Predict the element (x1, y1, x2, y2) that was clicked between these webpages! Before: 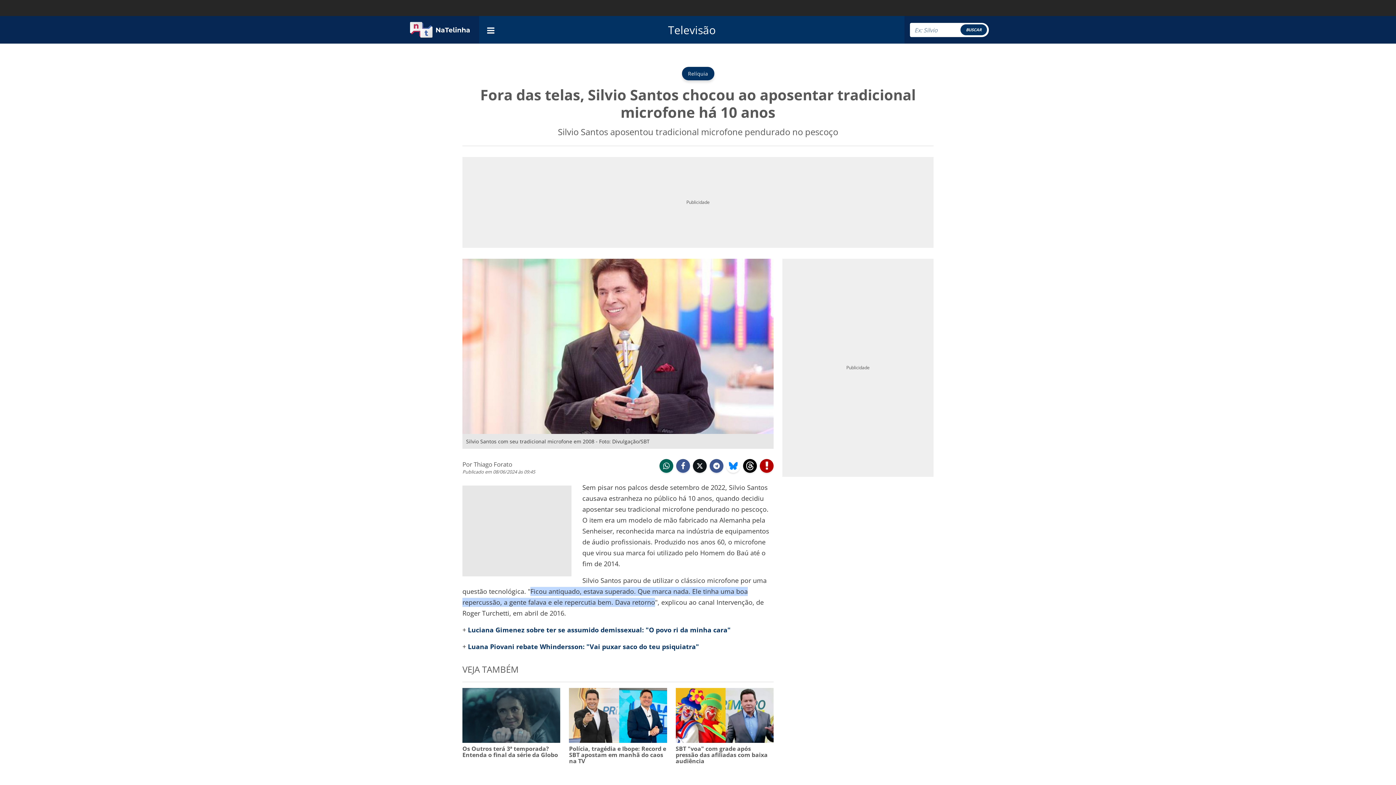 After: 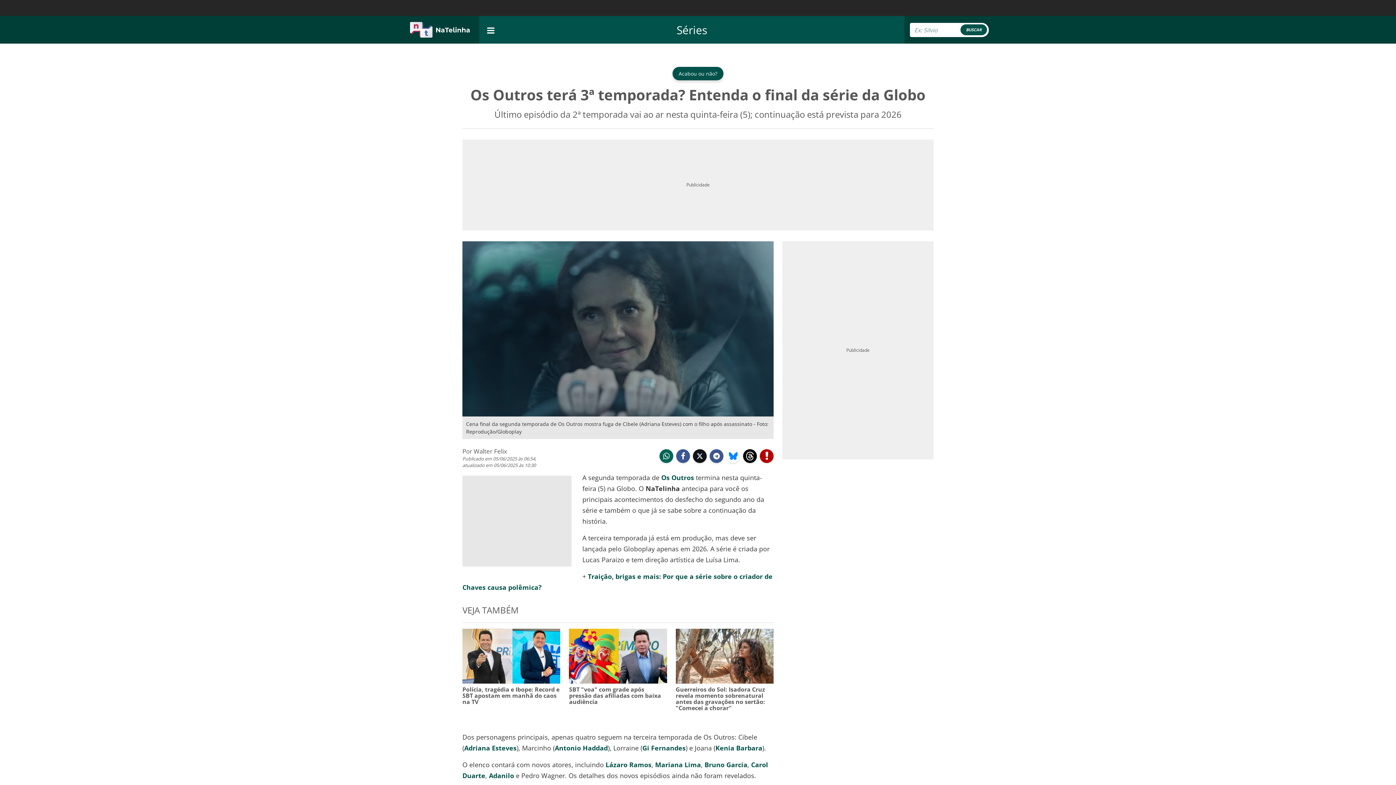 Action: bbox: (462, 711, 560, 718)